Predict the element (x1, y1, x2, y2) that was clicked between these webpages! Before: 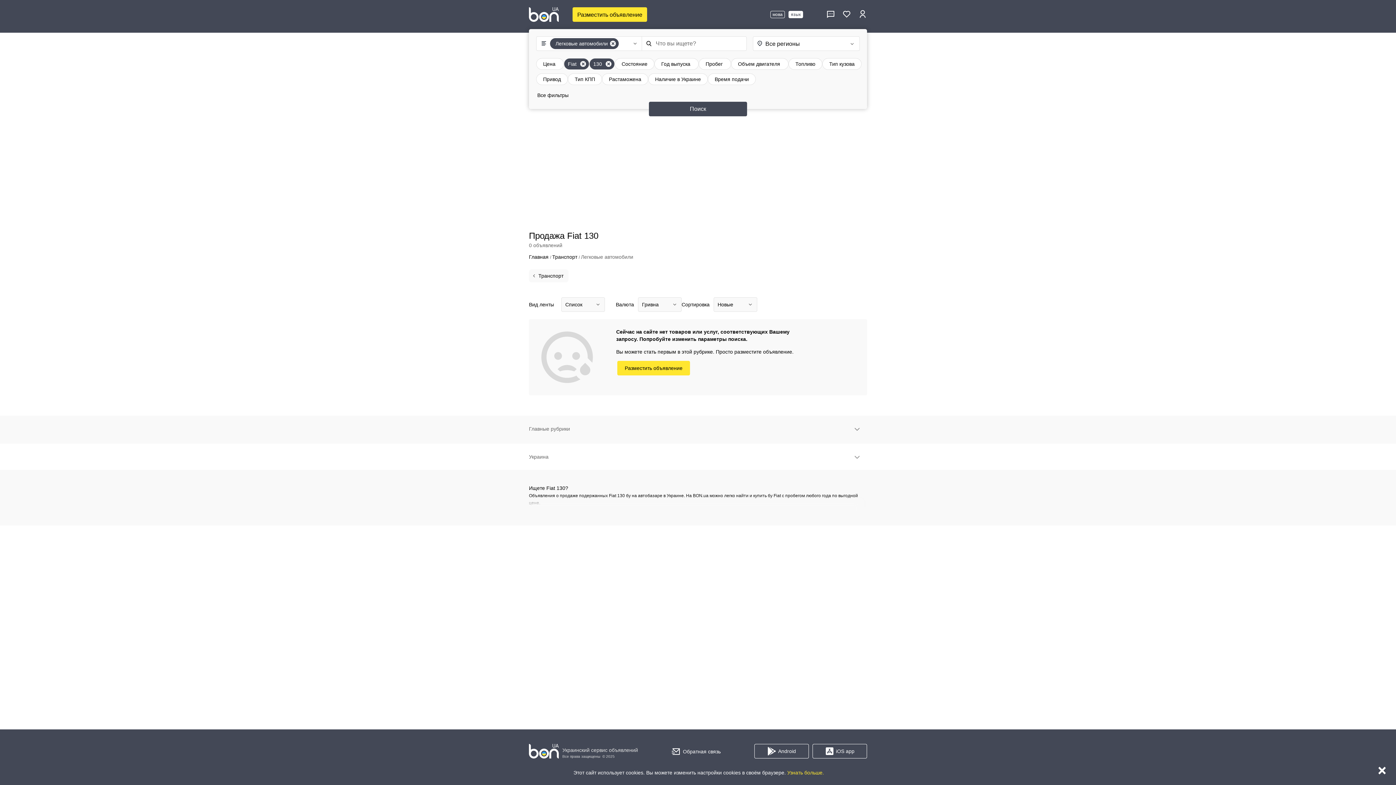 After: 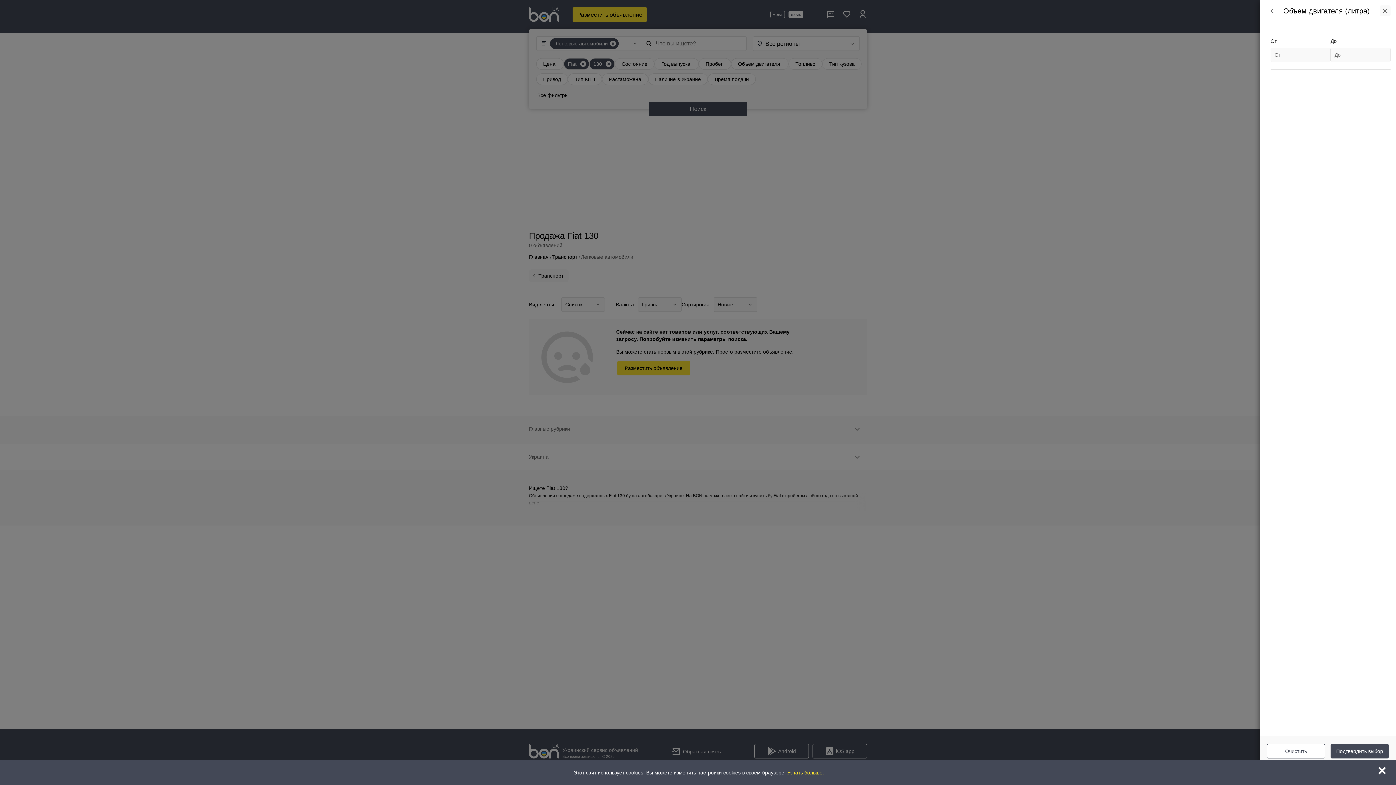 Action: bbox: (731, 58, 788, 69) label: Объем двигателя
 